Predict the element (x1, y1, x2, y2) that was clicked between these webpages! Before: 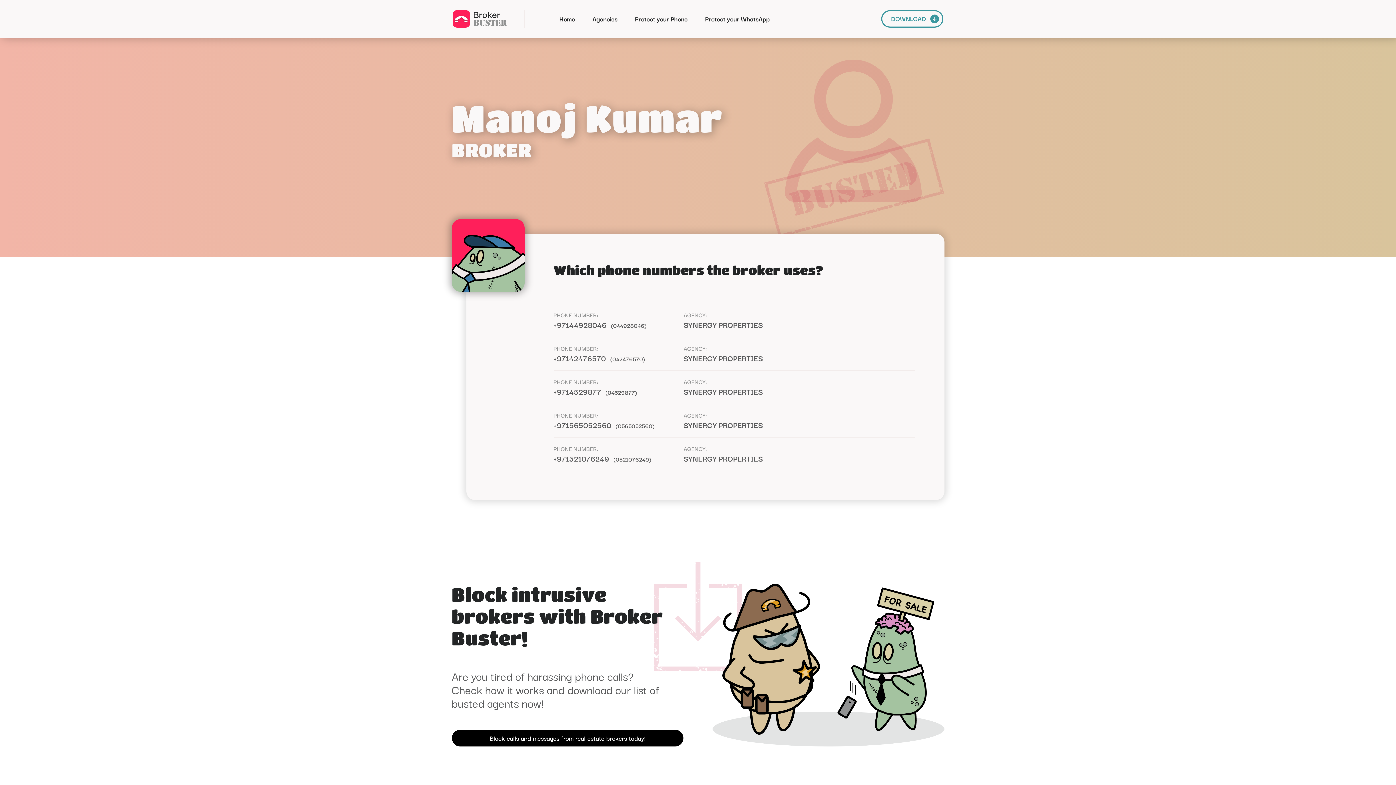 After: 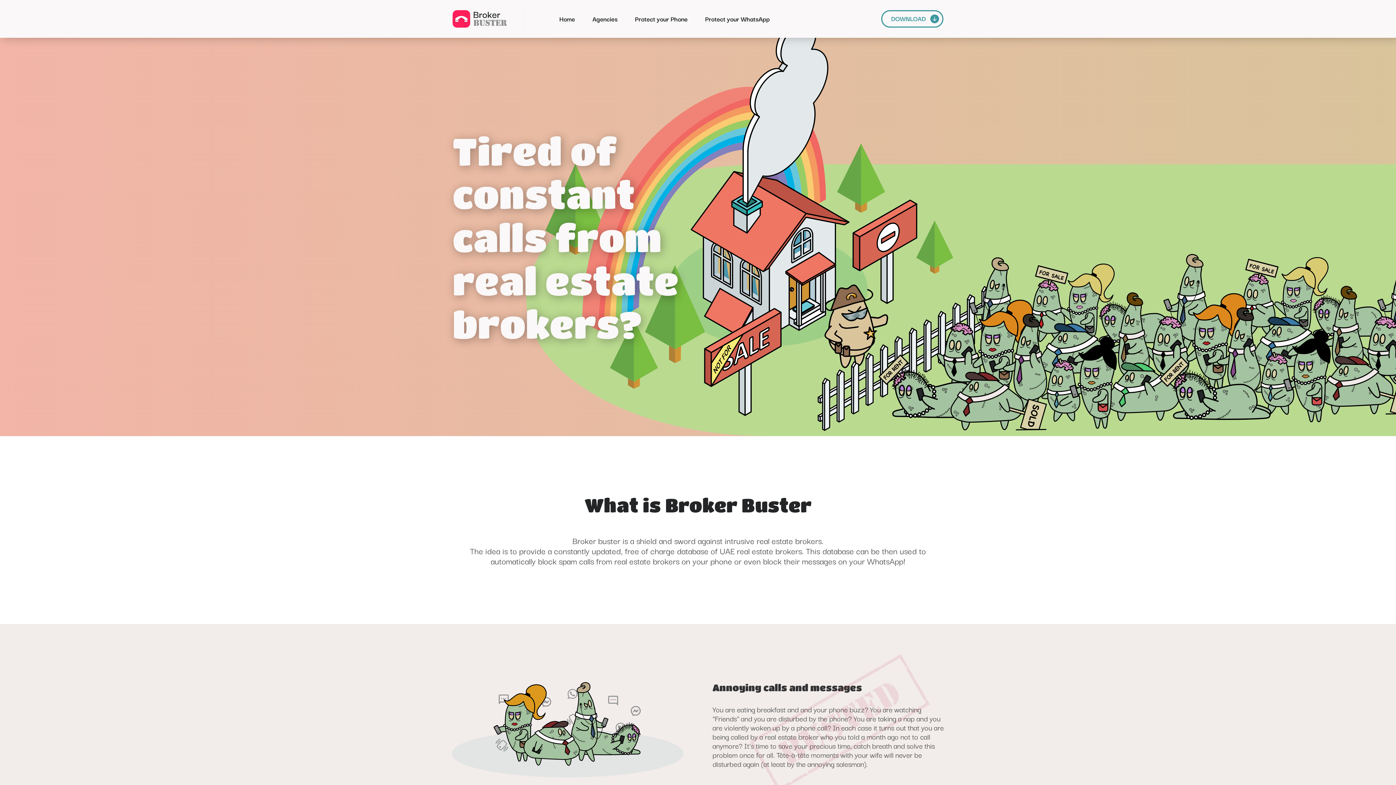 Action: bbox: (452, 10, 506, 27)